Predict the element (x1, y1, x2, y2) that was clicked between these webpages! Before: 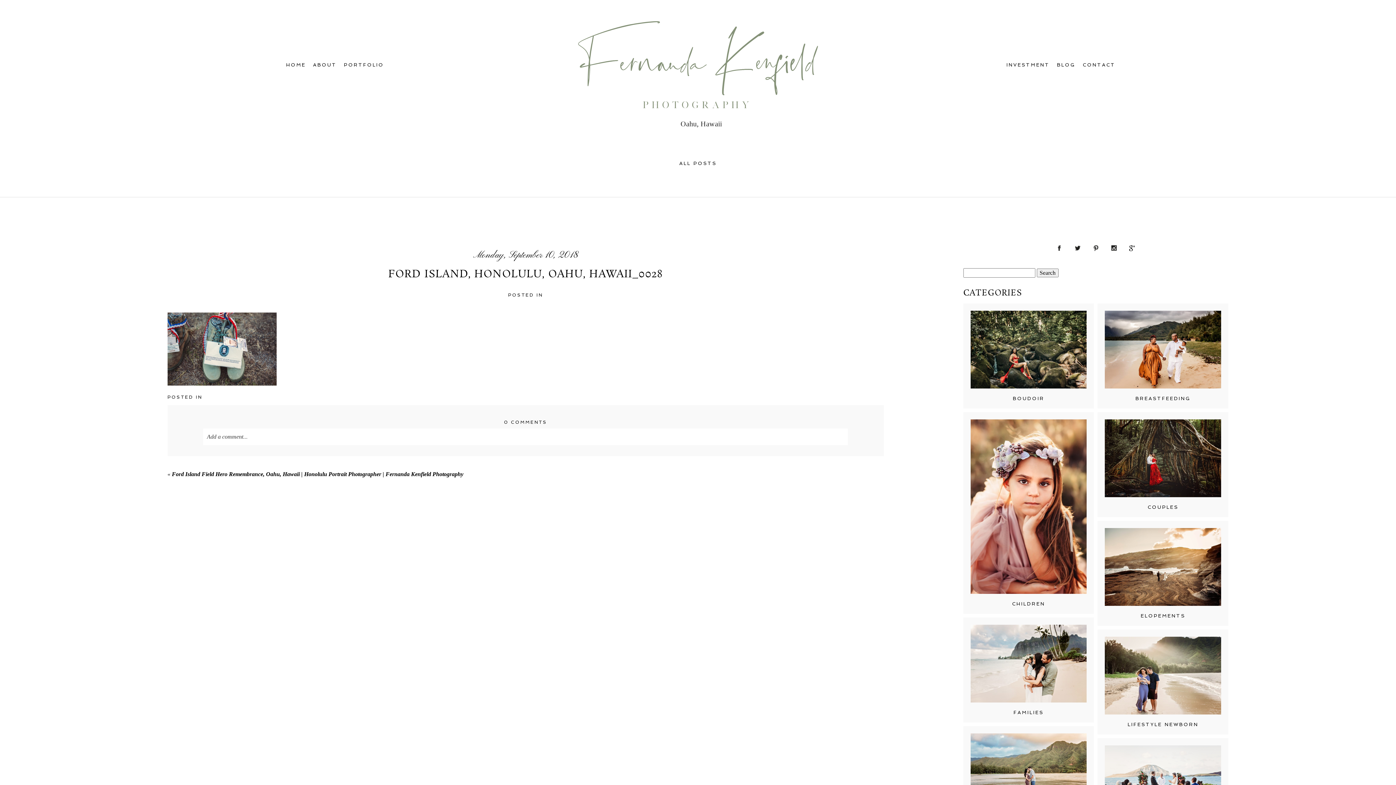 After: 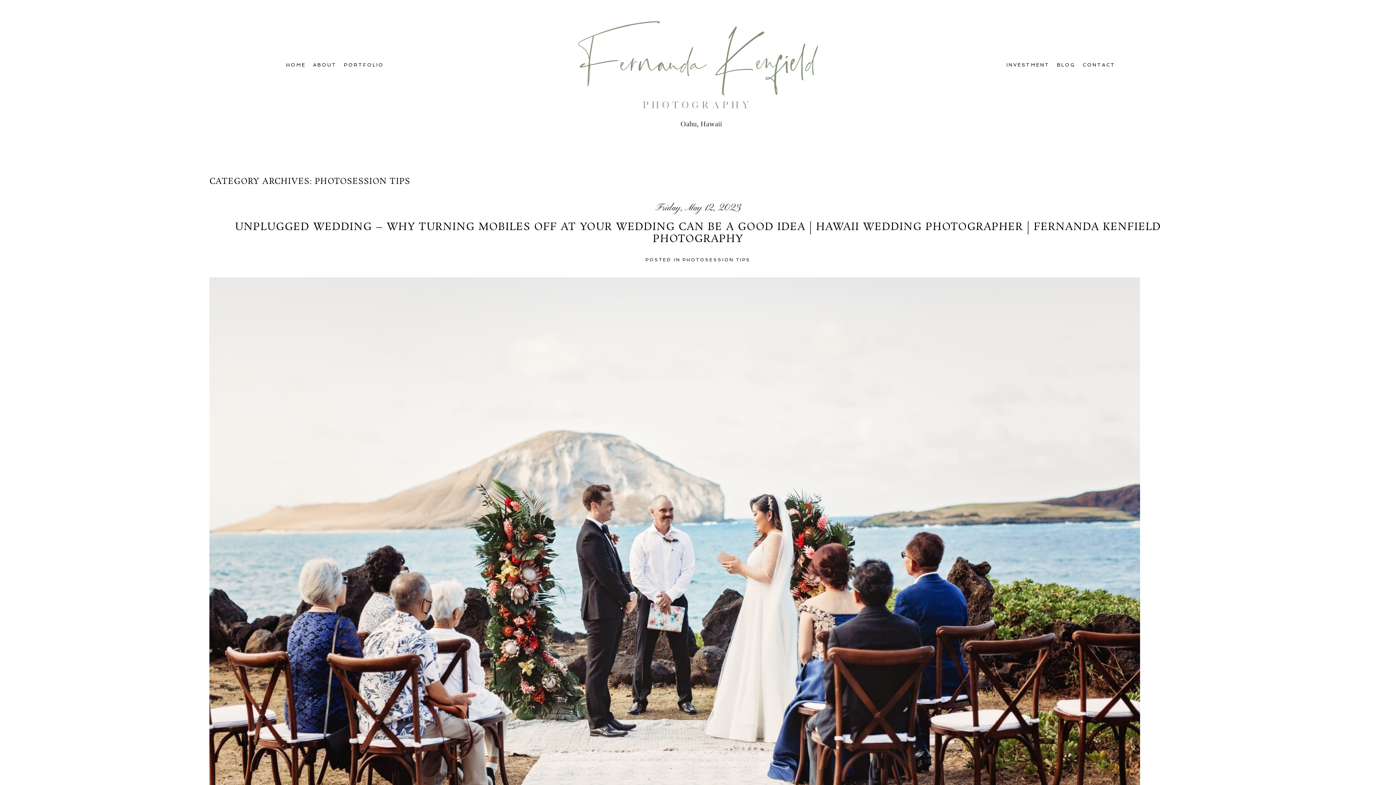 Action: bbox: (1105, 745, 1221, 823)